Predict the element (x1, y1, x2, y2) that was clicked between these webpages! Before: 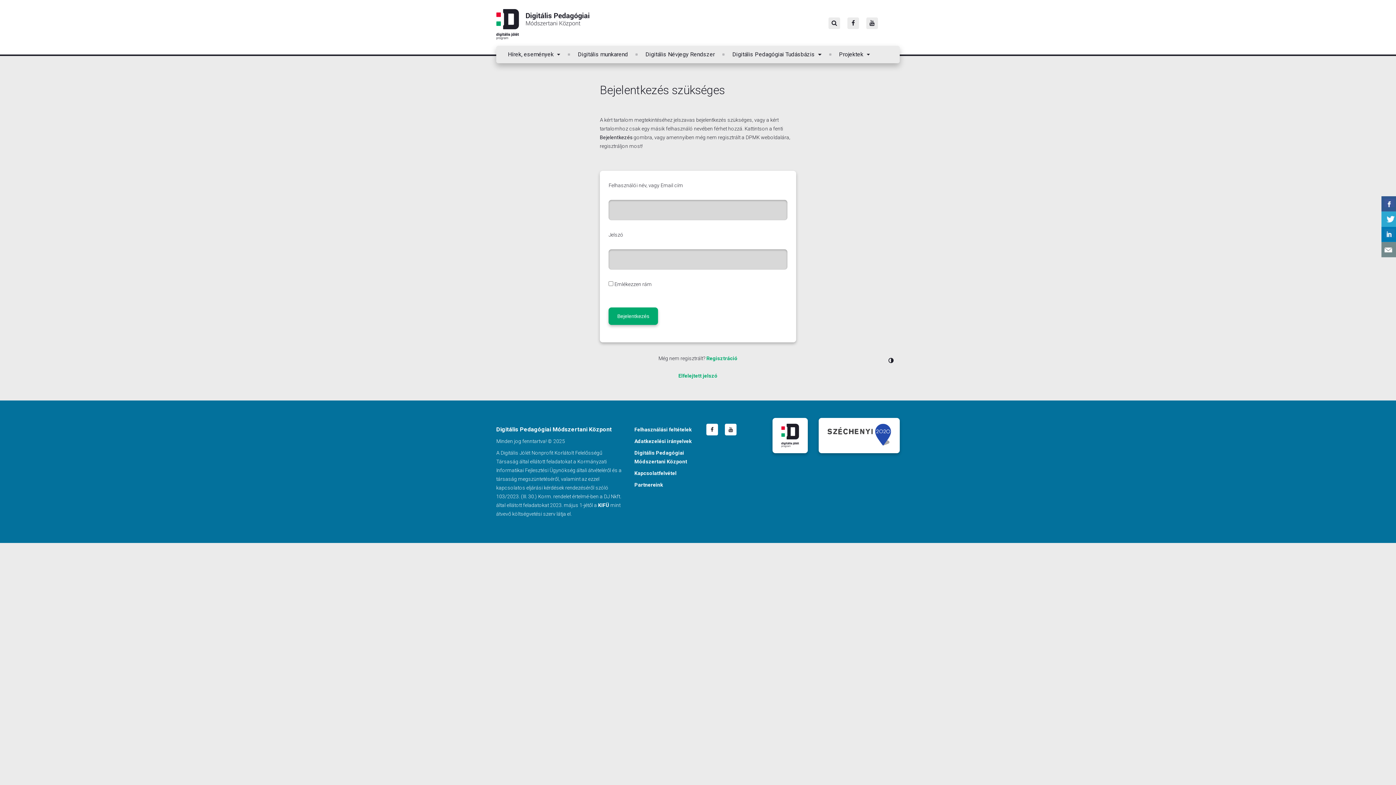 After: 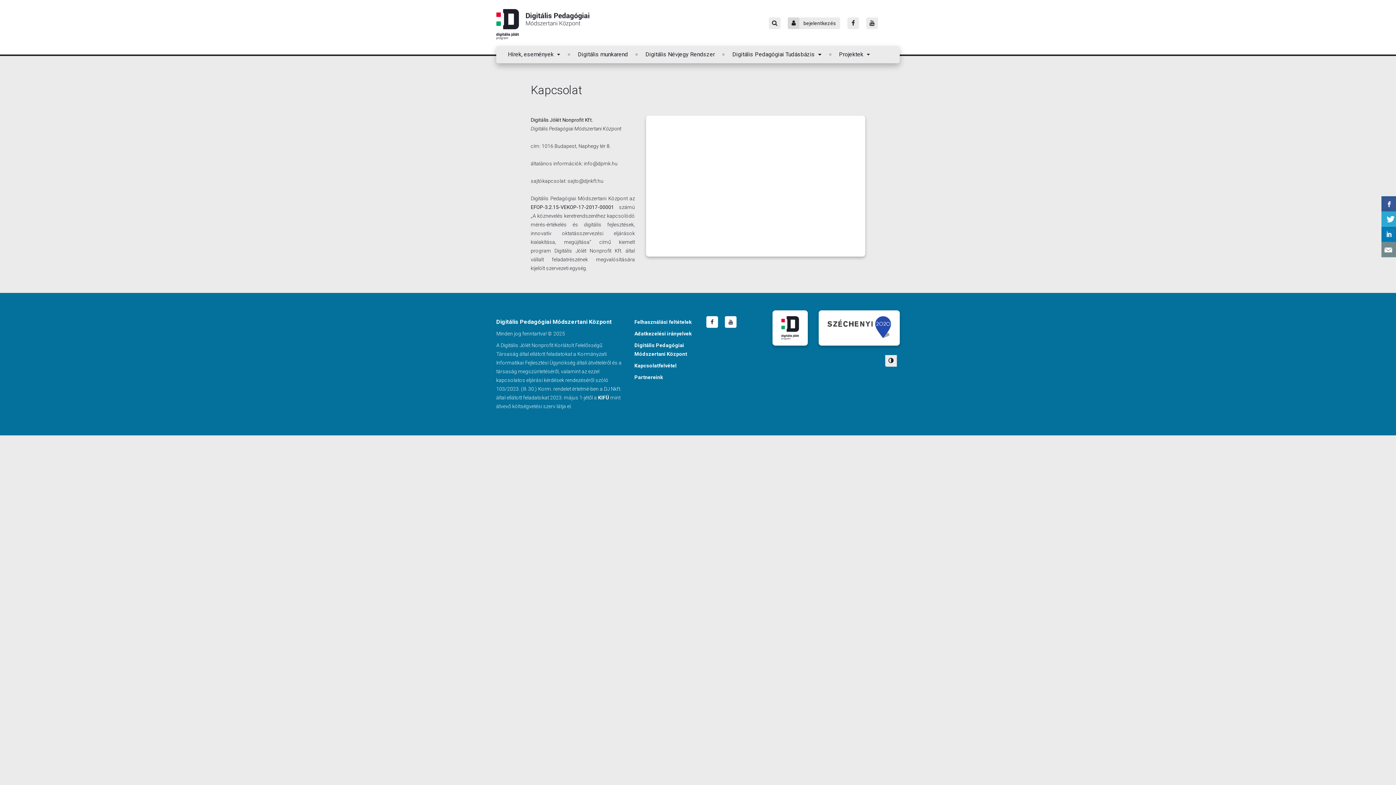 Action: bbox: (634, 467, 676, 479) label: Kapcsolatfelvétel